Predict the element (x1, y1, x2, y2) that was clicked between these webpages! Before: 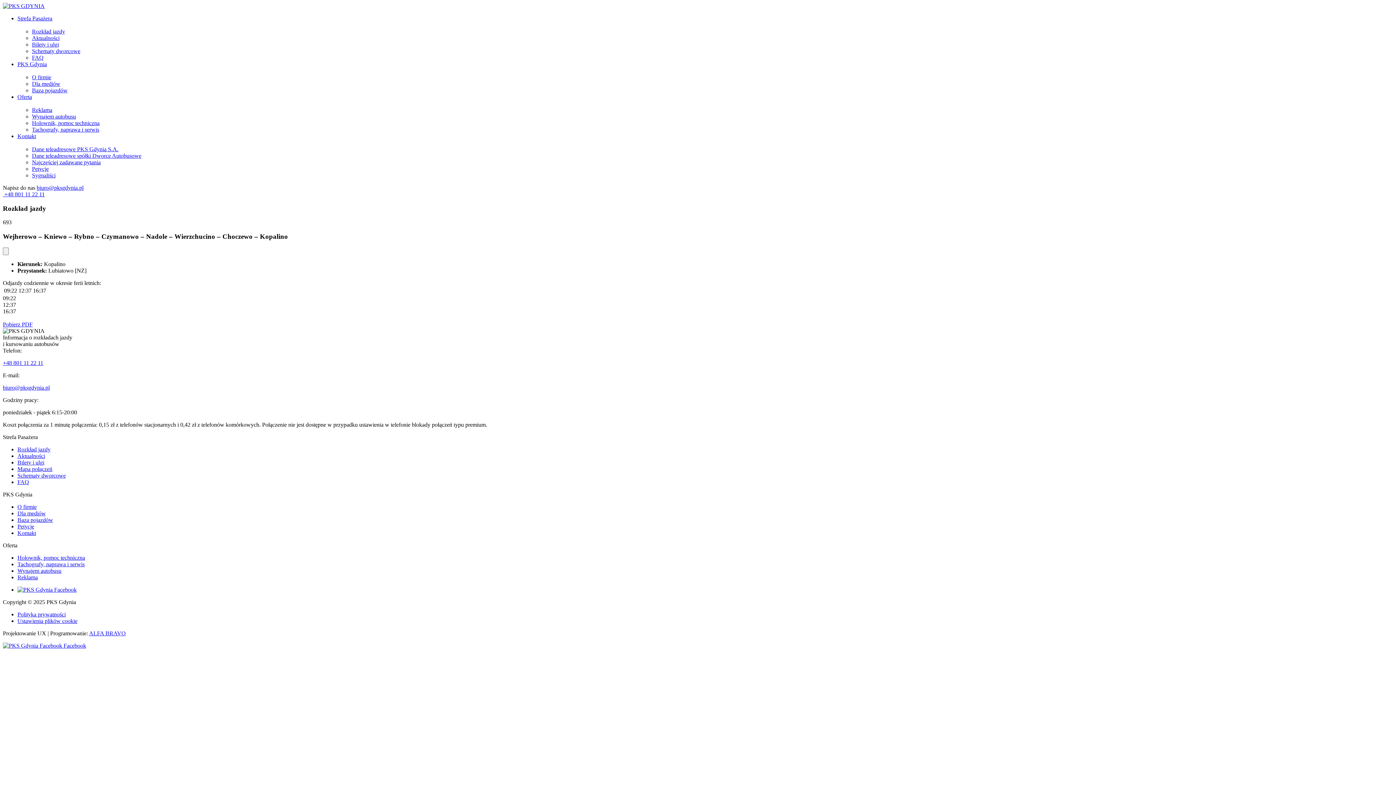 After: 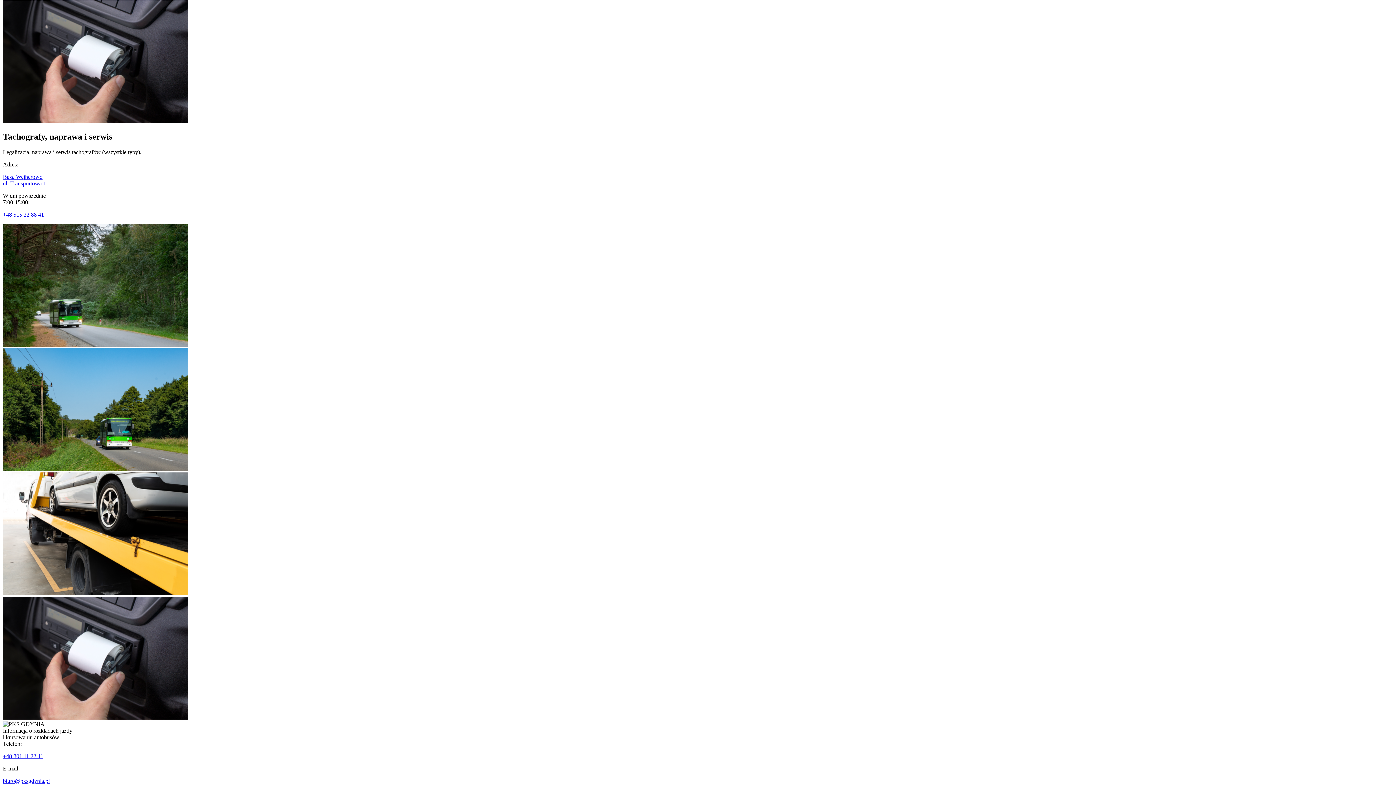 Action: bbox: (17, 561, 84, 567) label: Tachografy, naprawa i serwis